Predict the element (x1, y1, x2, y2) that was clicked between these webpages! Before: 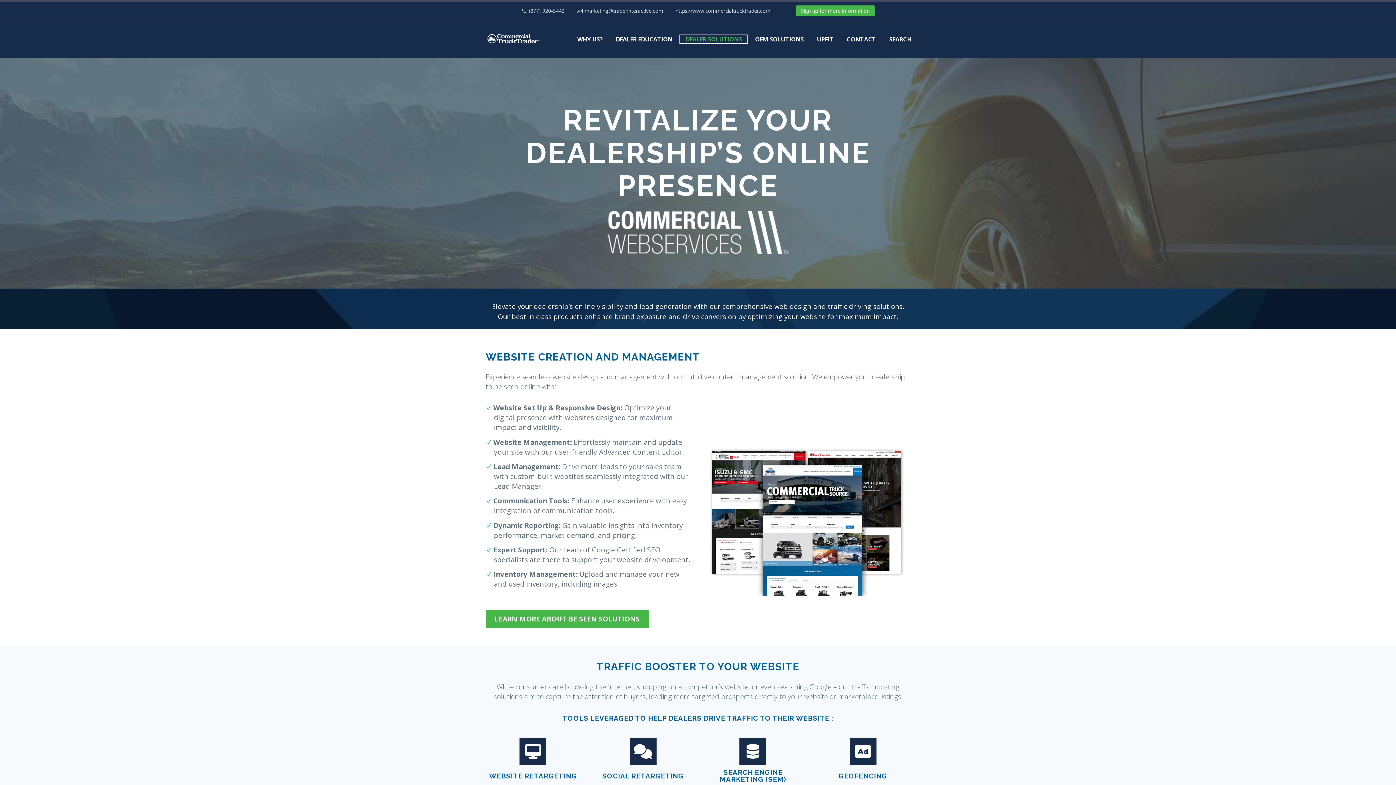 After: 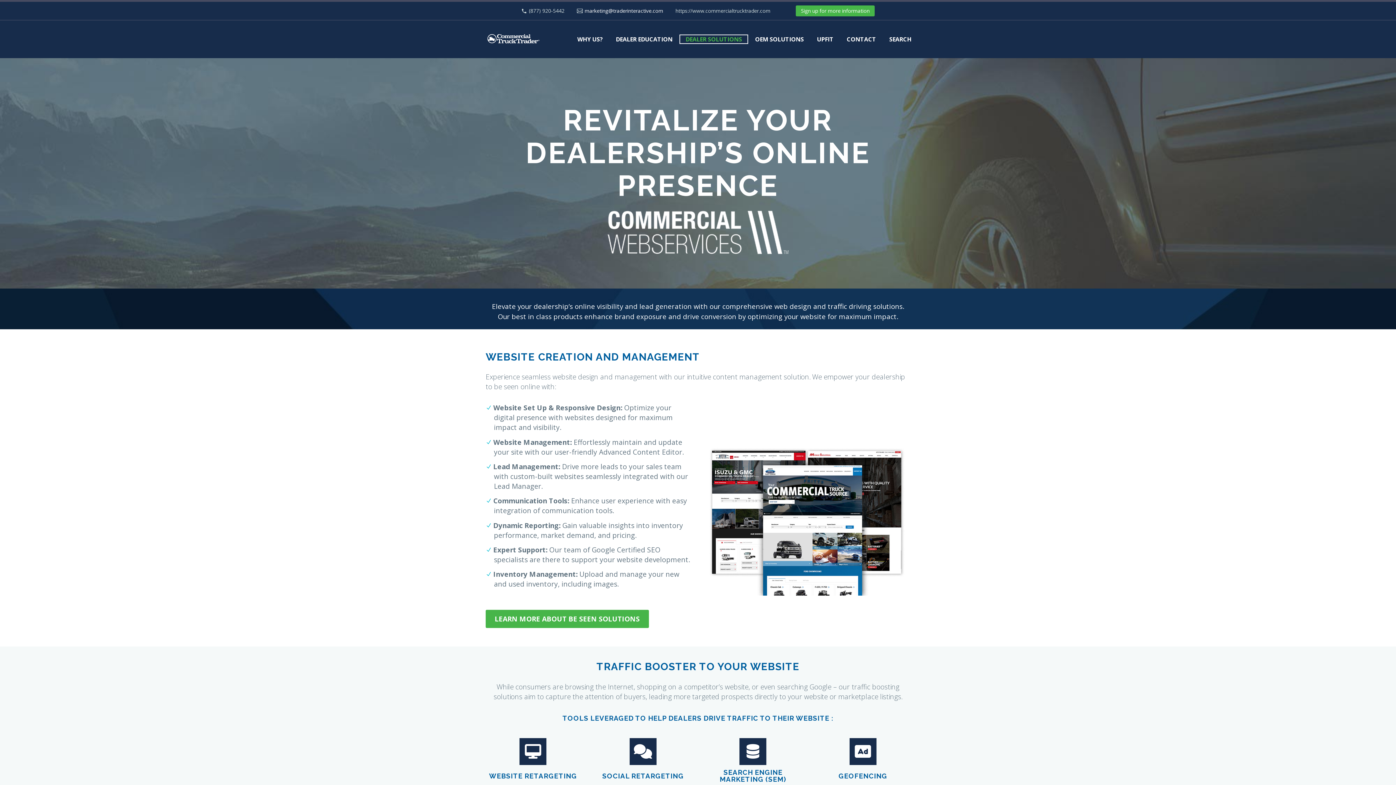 Action: bbox: (584, 7, 663, 14) label: marketing@traderinteractive.com